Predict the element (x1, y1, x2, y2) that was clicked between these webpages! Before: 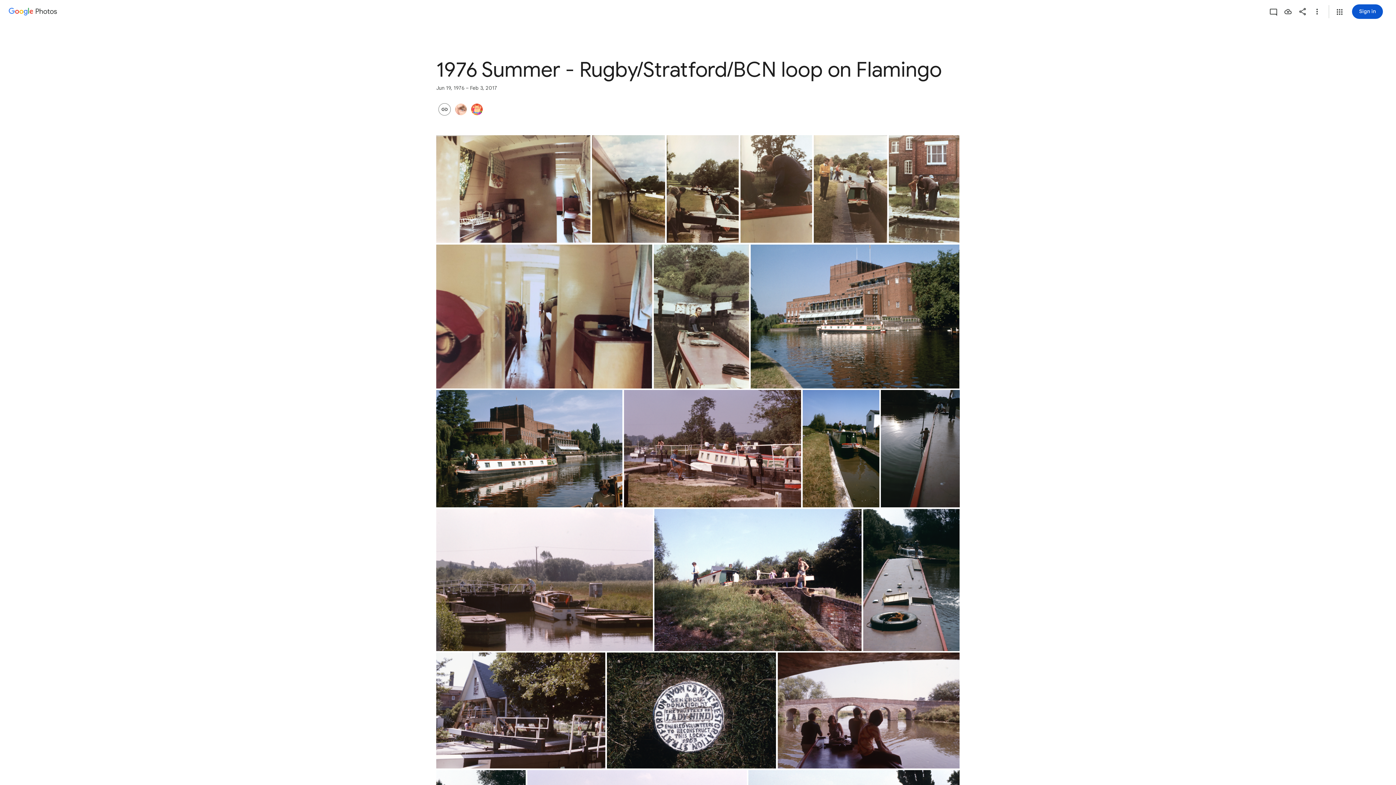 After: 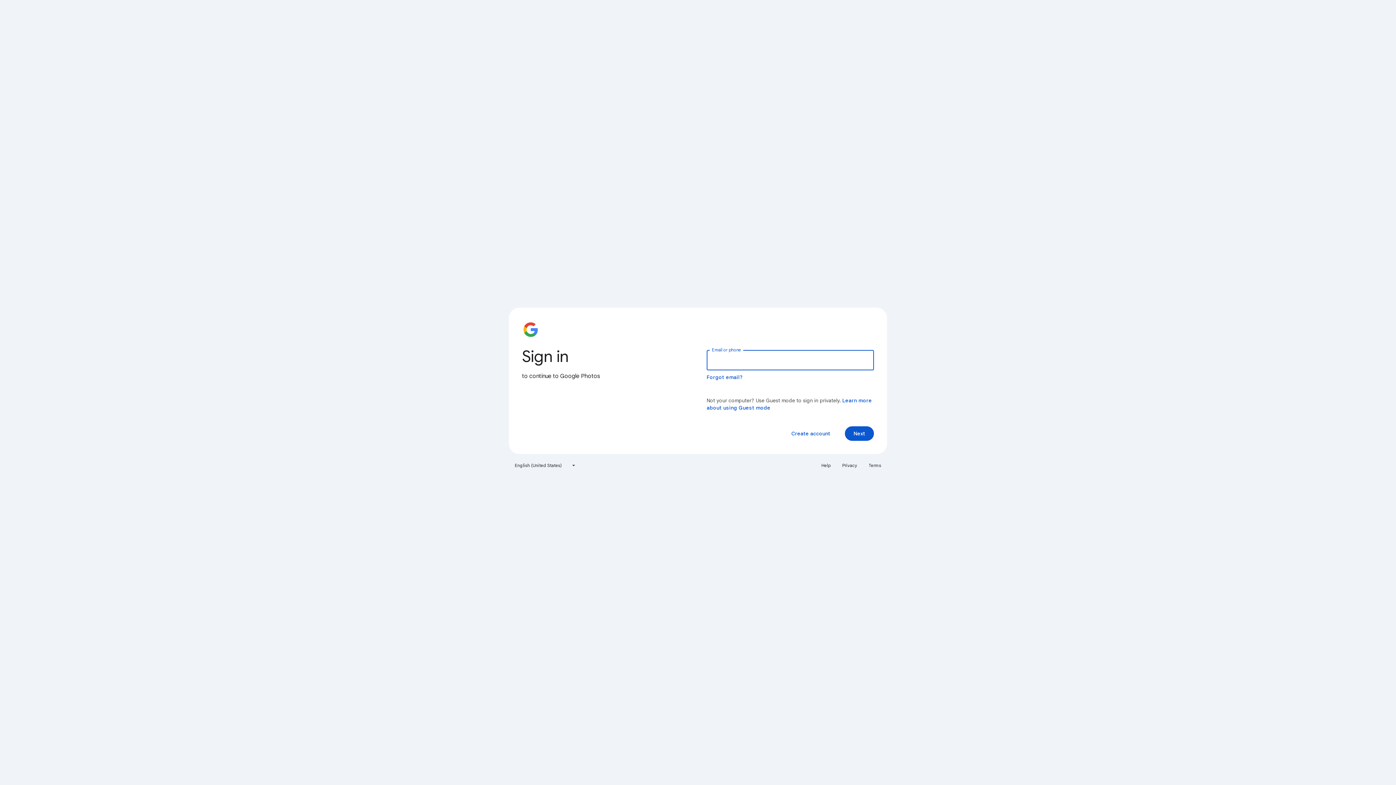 Action: label: Sign in bbox: (1352, 4, 1383, 18)